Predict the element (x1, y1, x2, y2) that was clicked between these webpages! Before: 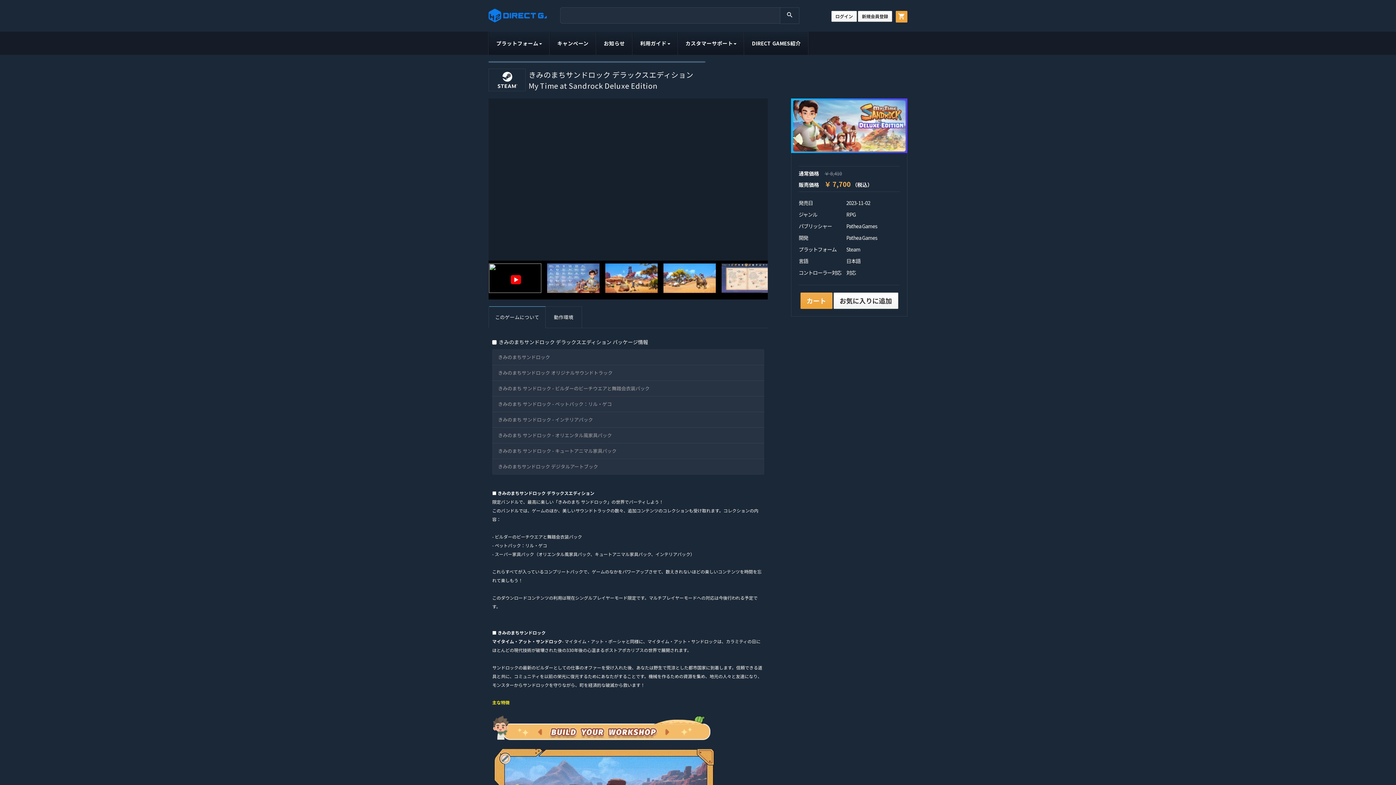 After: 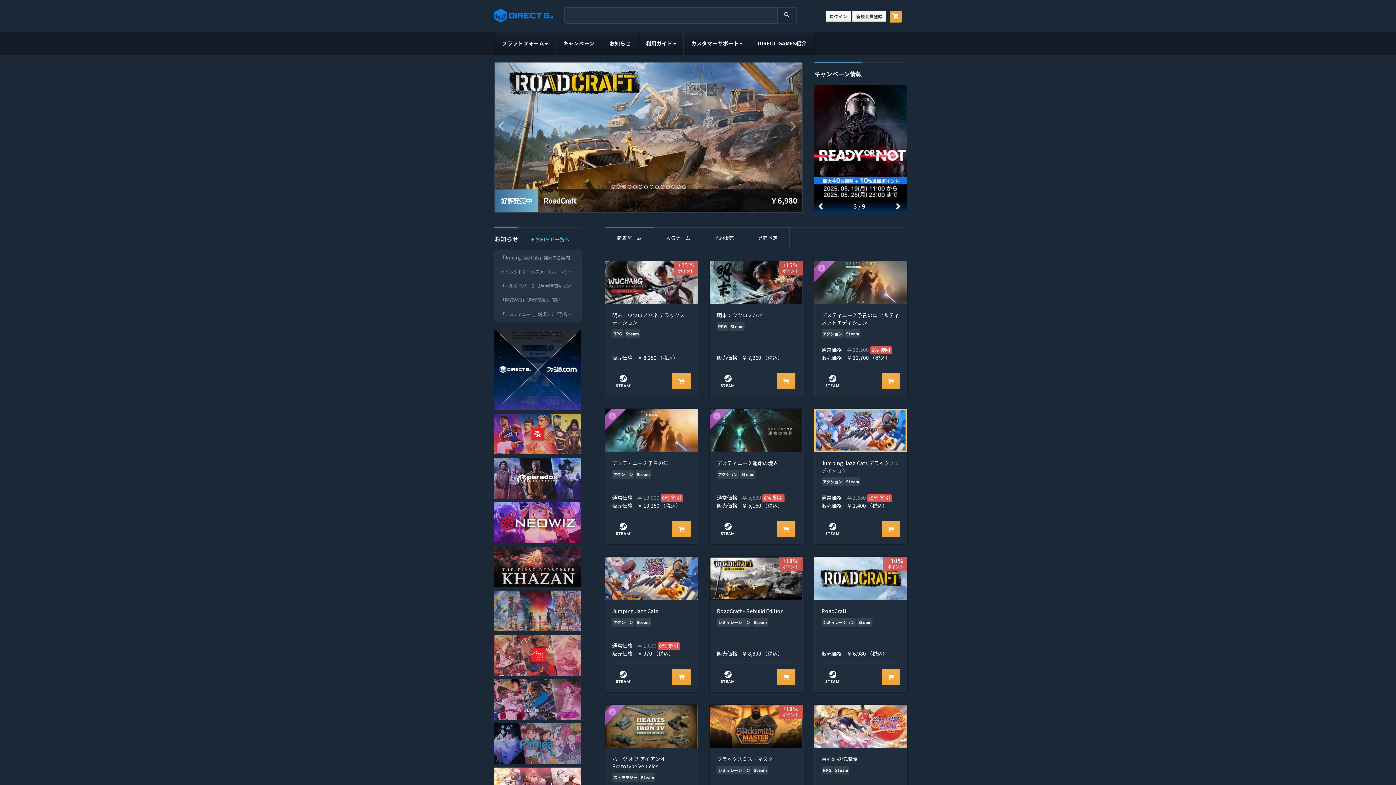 Action: bbox: (488, 7, 546, 23)